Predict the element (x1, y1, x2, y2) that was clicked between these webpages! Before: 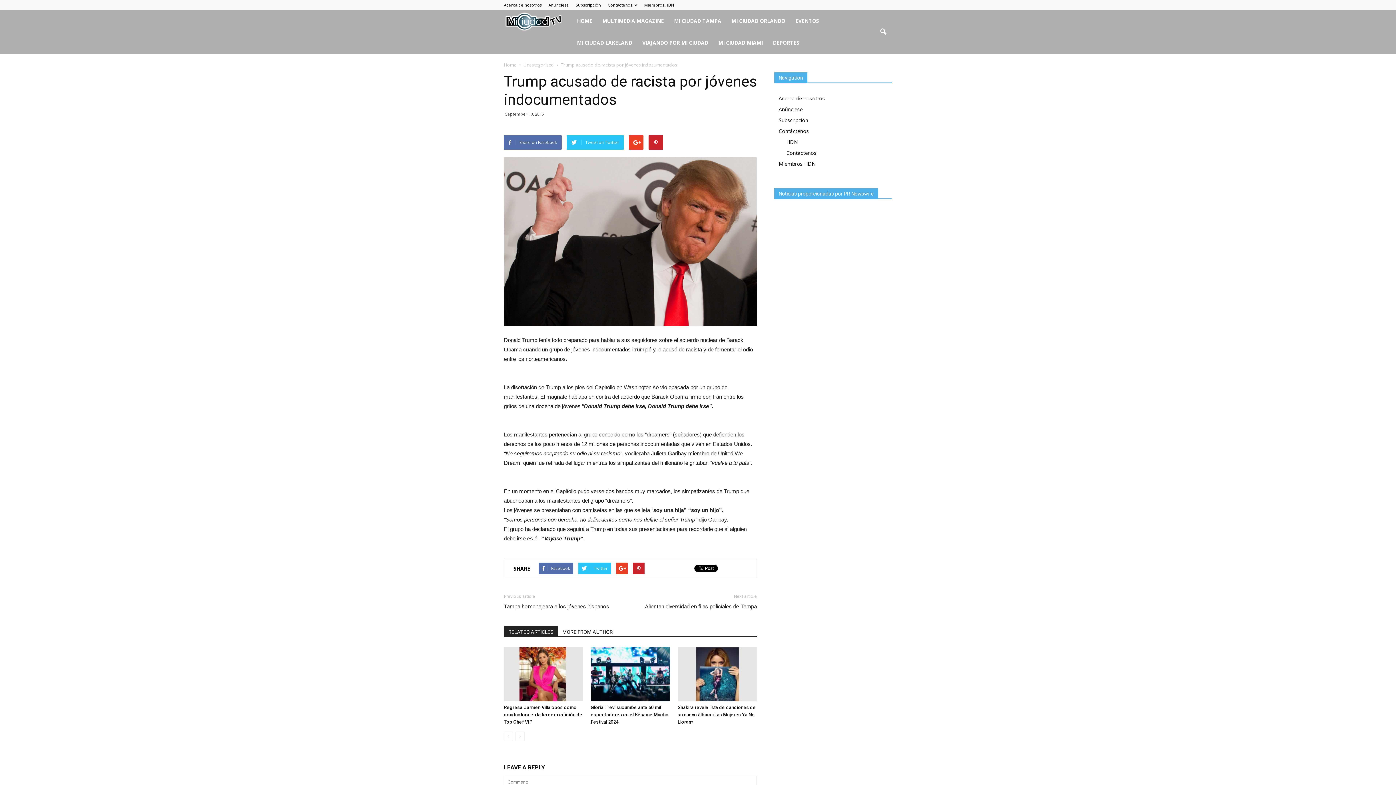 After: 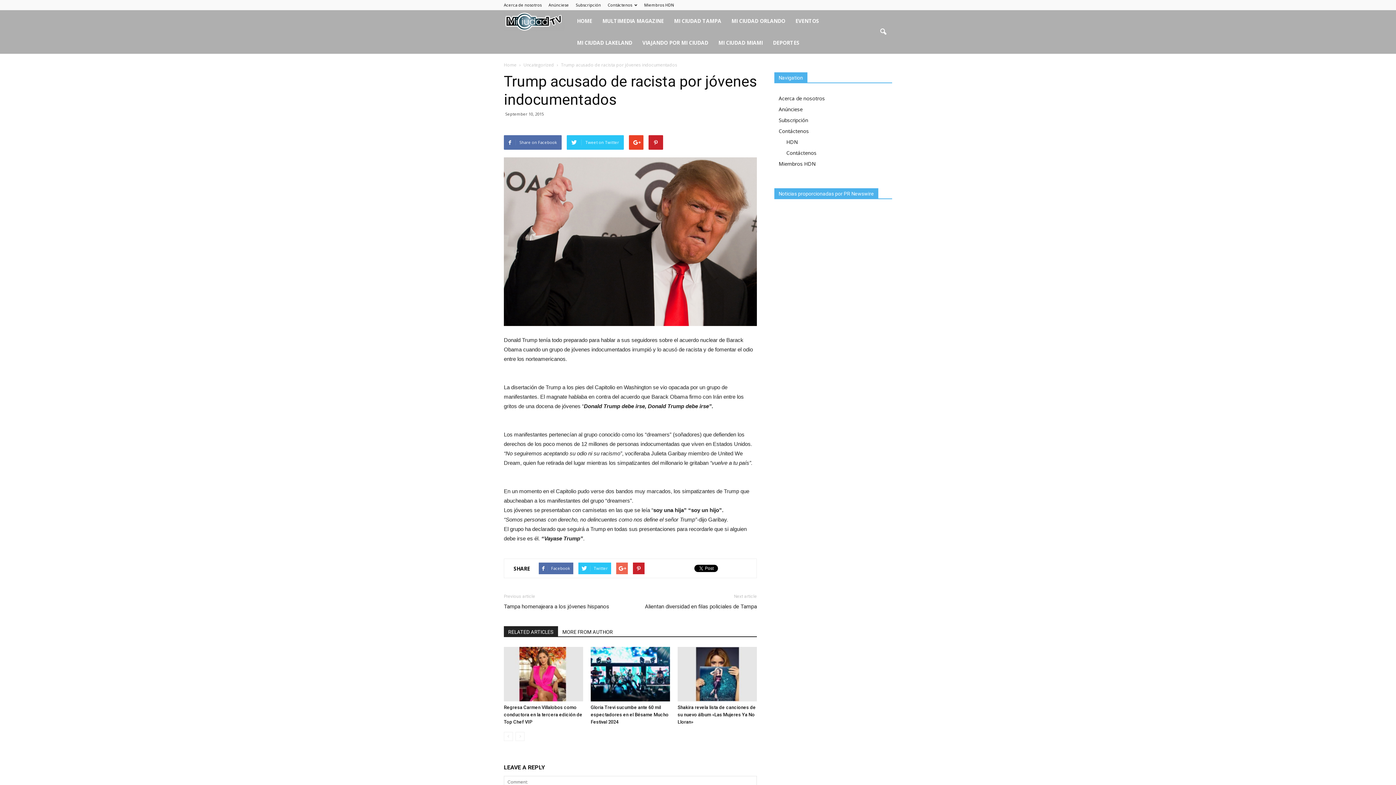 Action: bbox: (616, 562, 628, 574)